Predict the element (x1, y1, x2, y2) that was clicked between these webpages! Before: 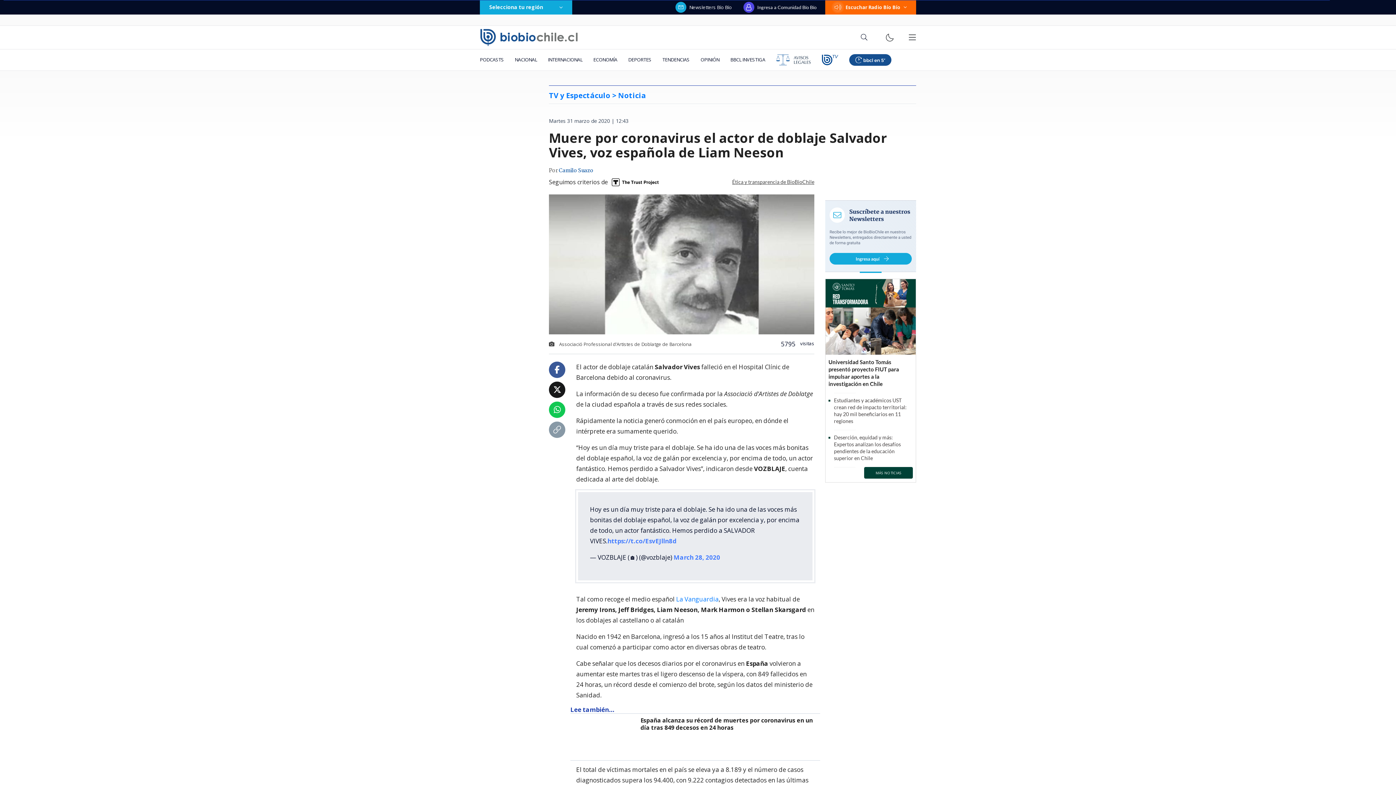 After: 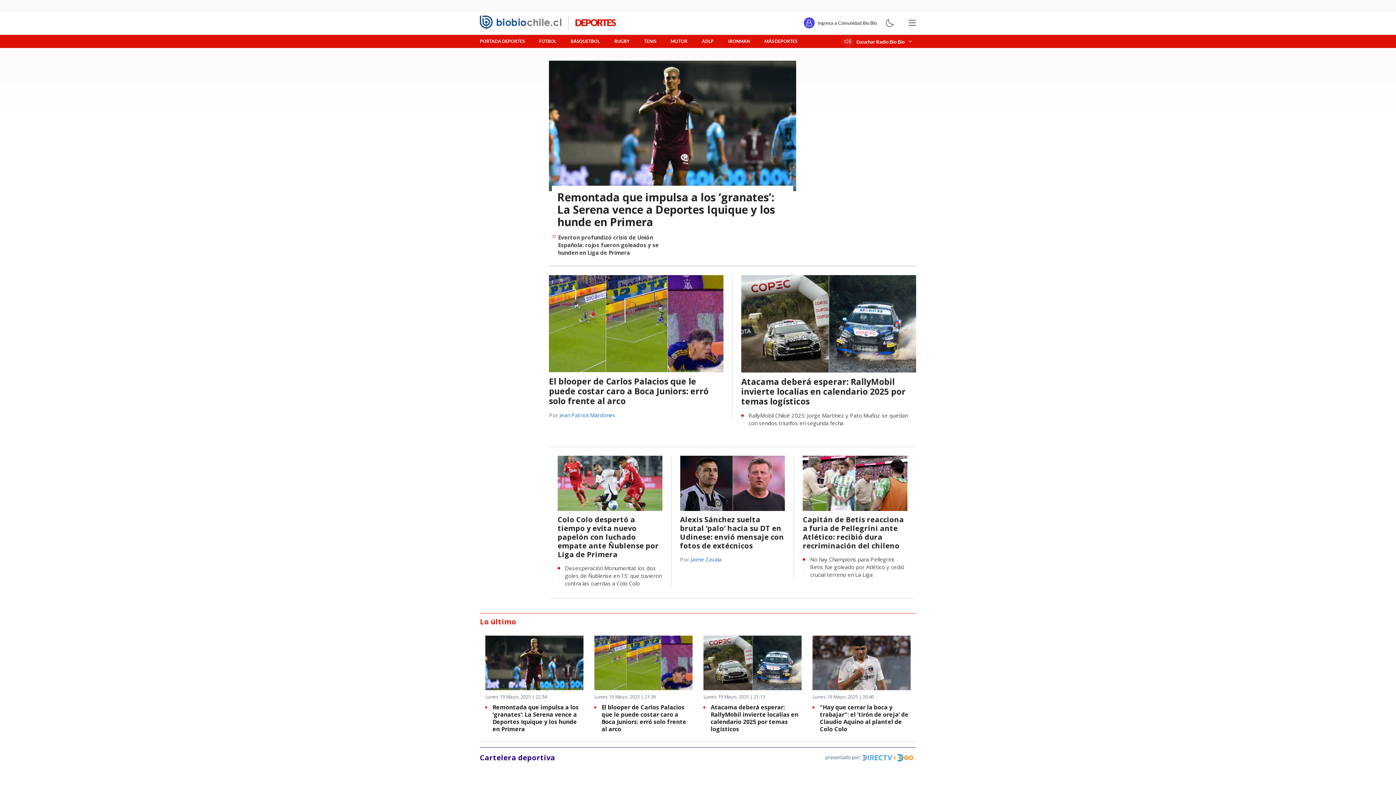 Action: bbox: (622, 49, 657, 70) label: DEPORTES